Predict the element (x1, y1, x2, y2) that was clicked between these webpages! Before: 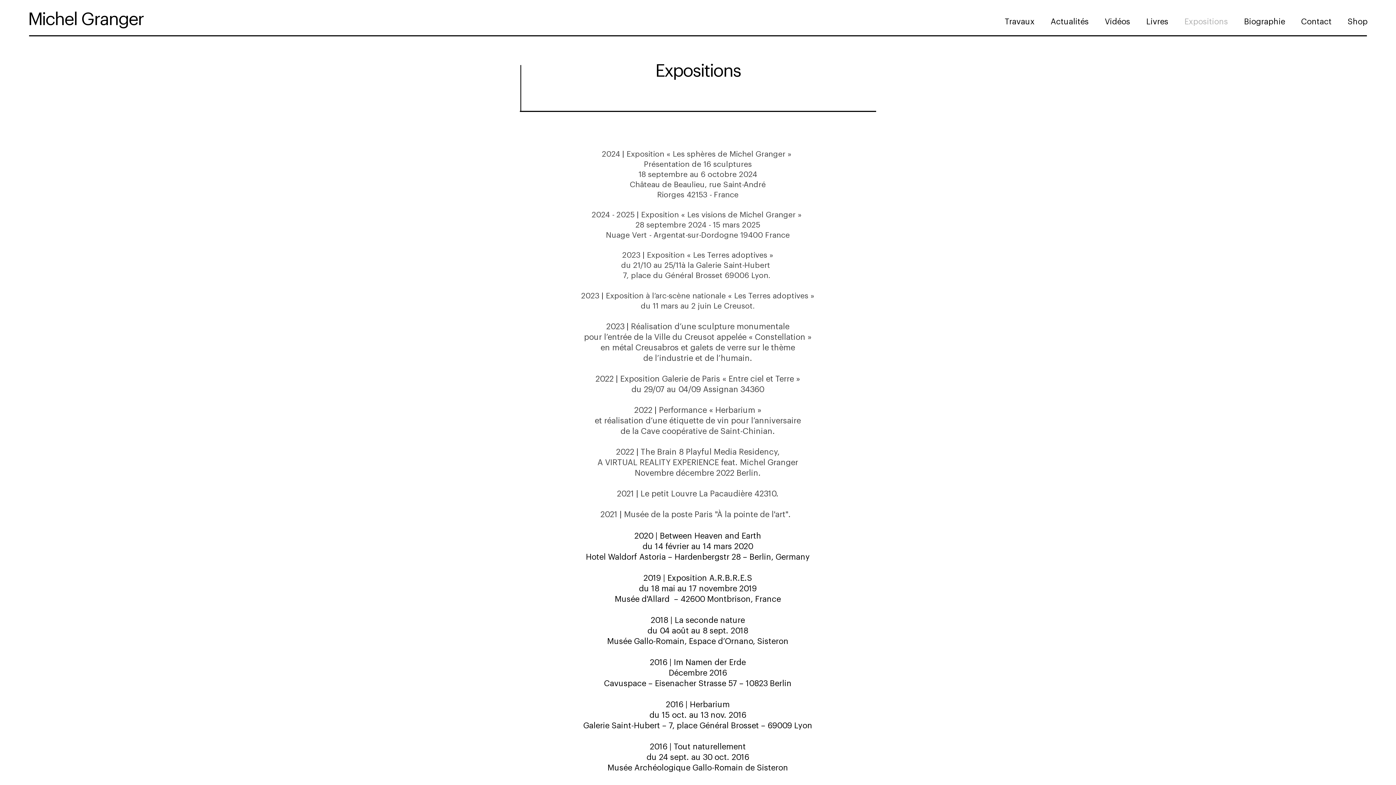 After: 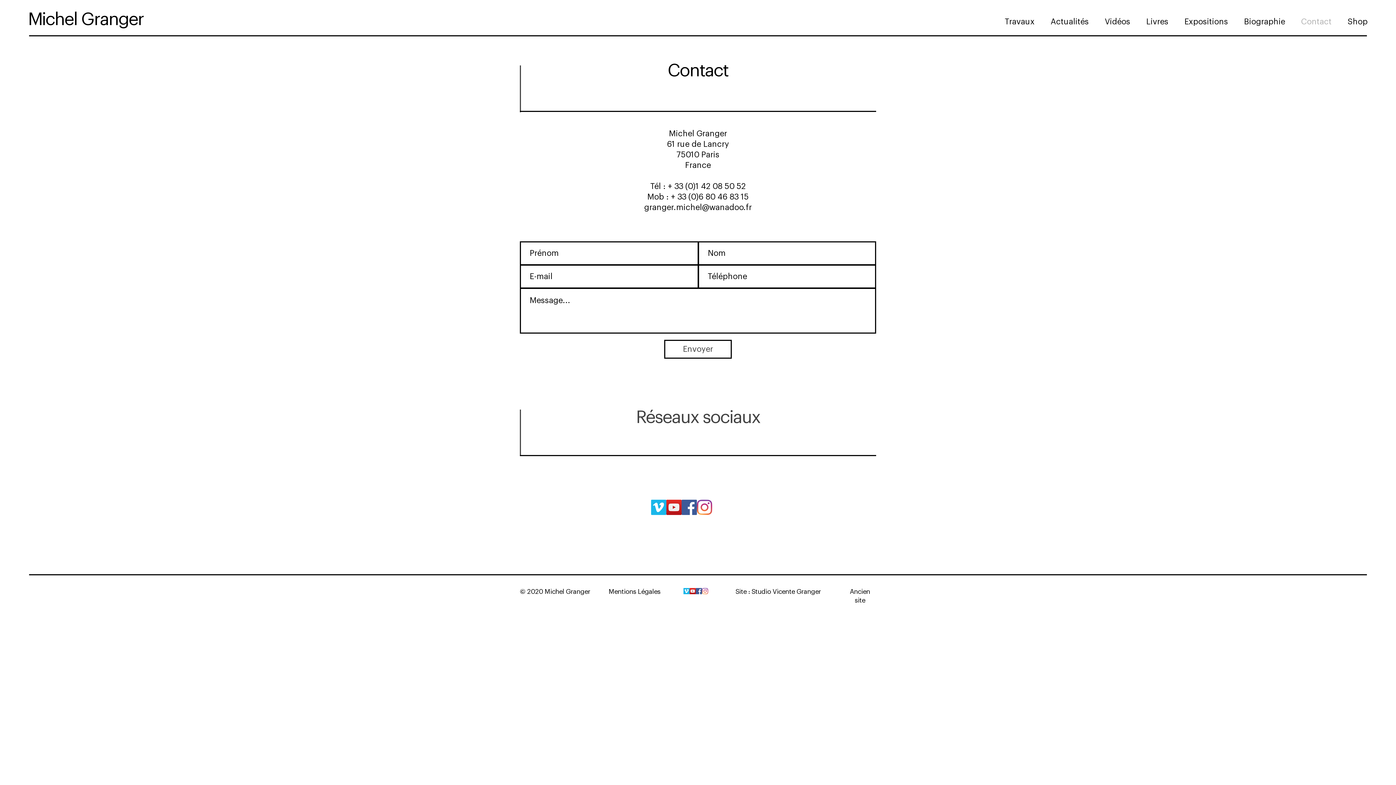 Action: bbox: (1290, 16, 1337, 27) label: Contact